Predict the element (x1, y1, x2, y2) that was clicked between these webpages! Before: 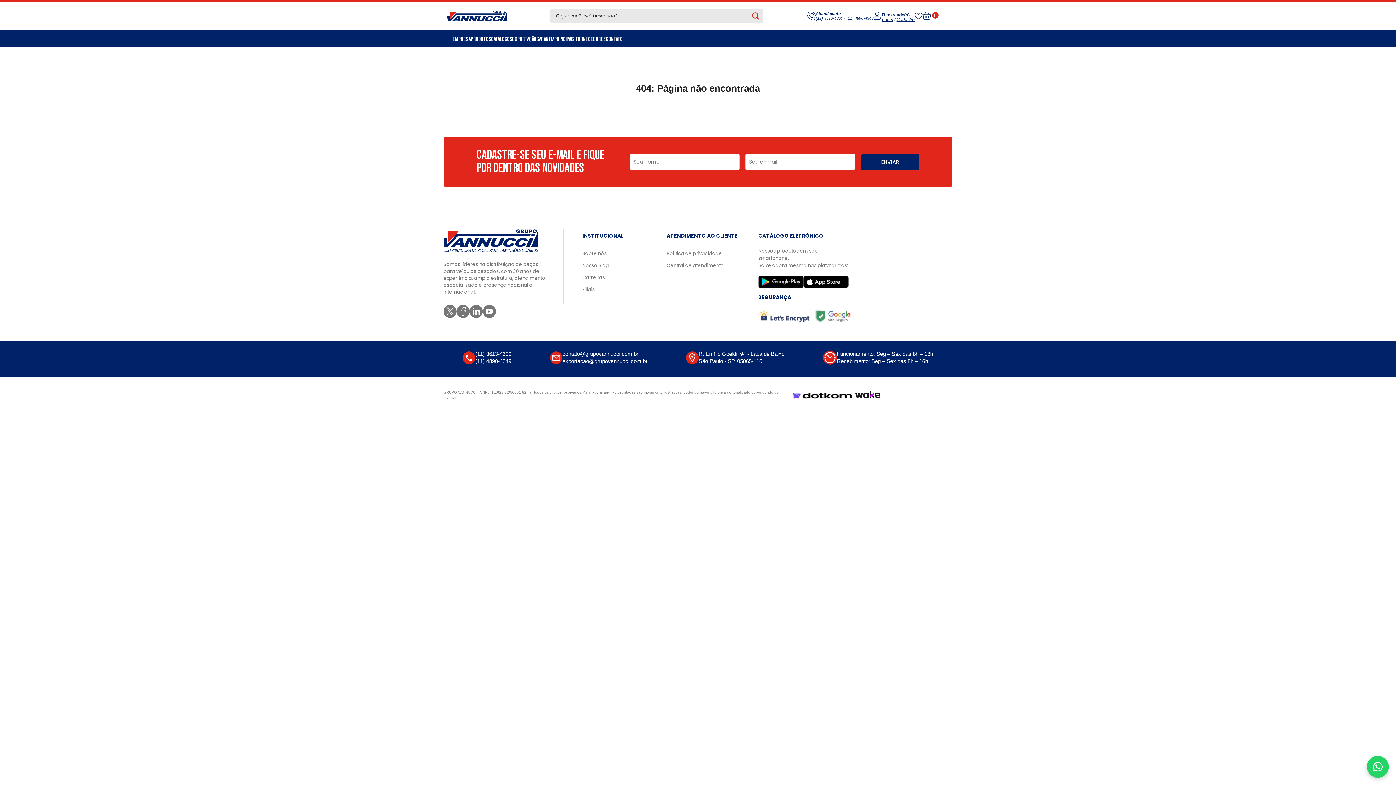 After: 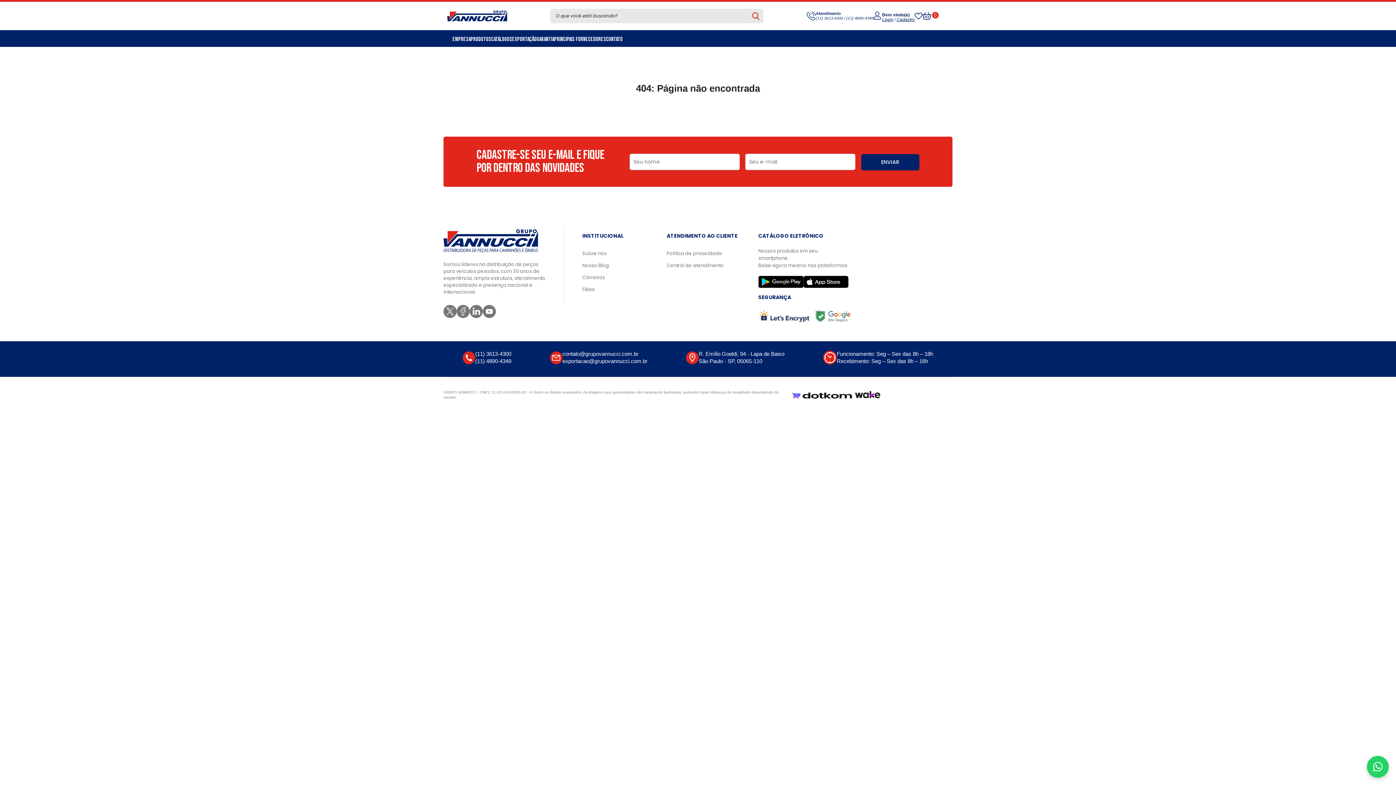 Action: bbox: (855, 391, 880, 400)